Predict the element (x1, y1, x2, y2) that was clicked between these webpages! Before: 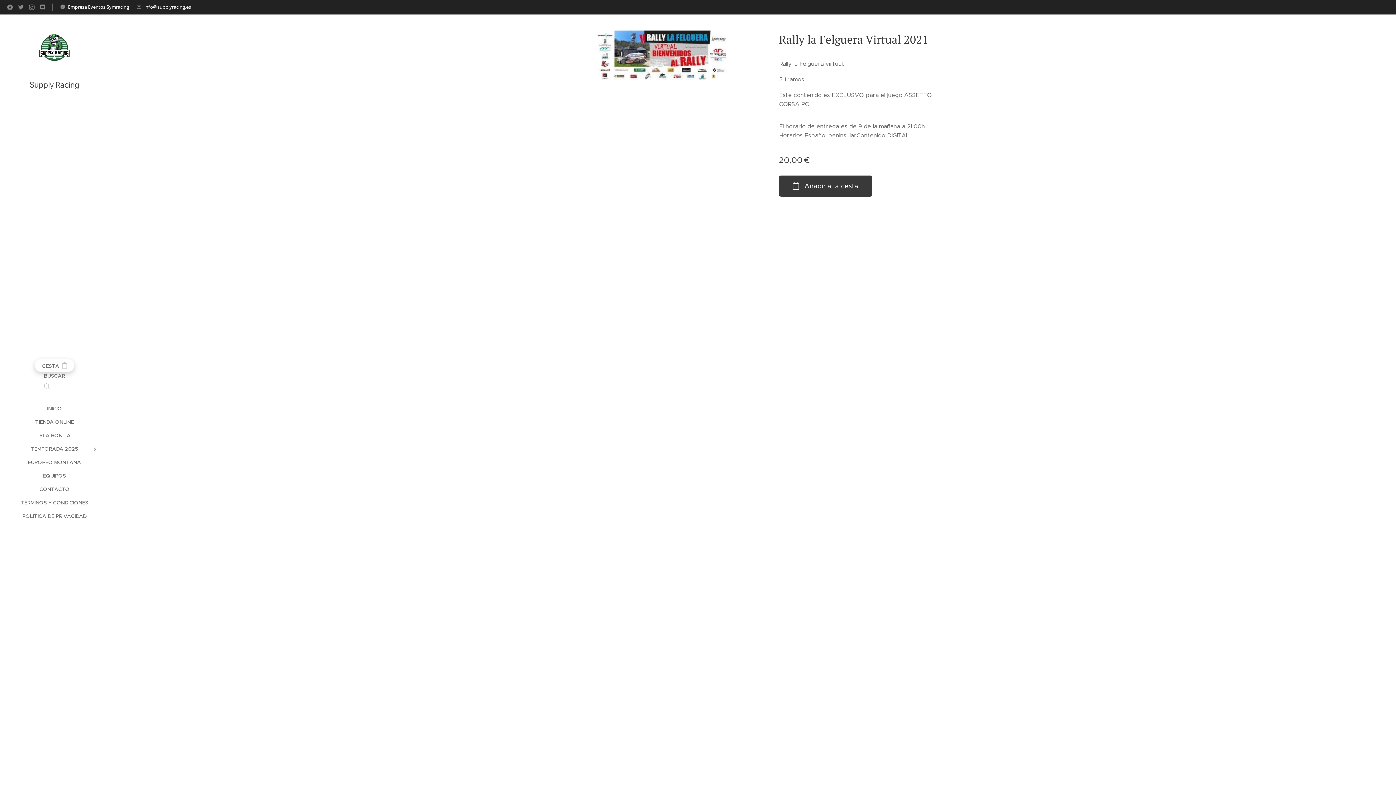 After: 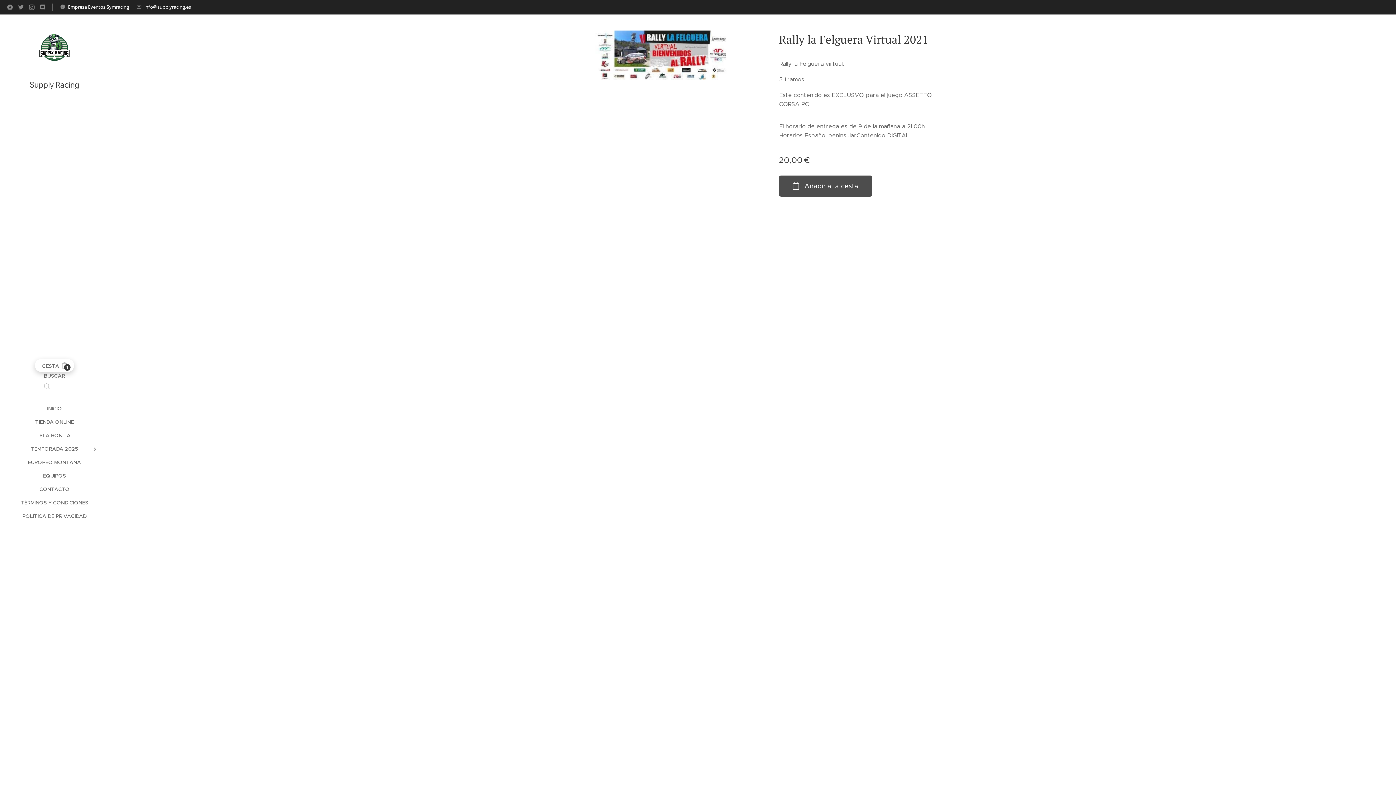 Action: bbox: (779, 175, 872, 196) label: Añadir a la cesta